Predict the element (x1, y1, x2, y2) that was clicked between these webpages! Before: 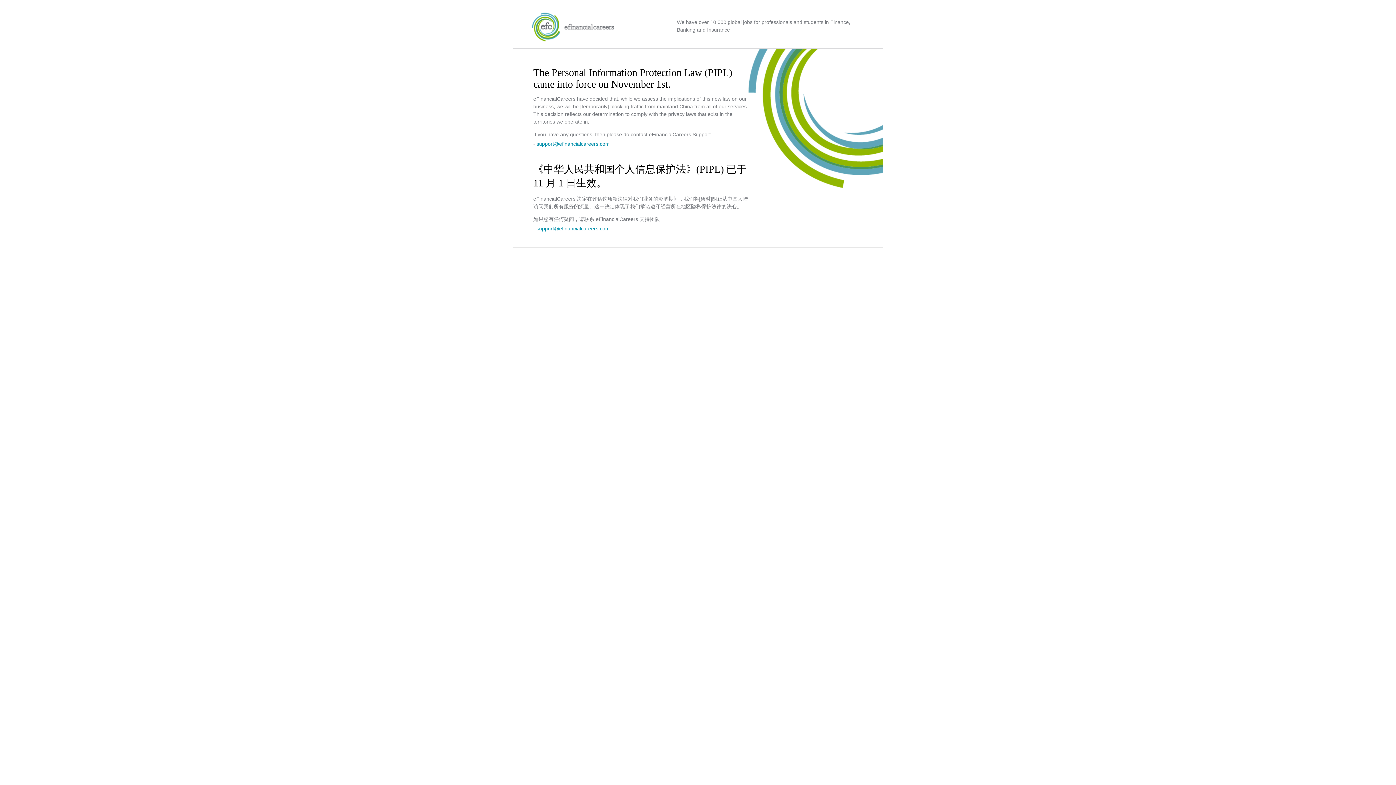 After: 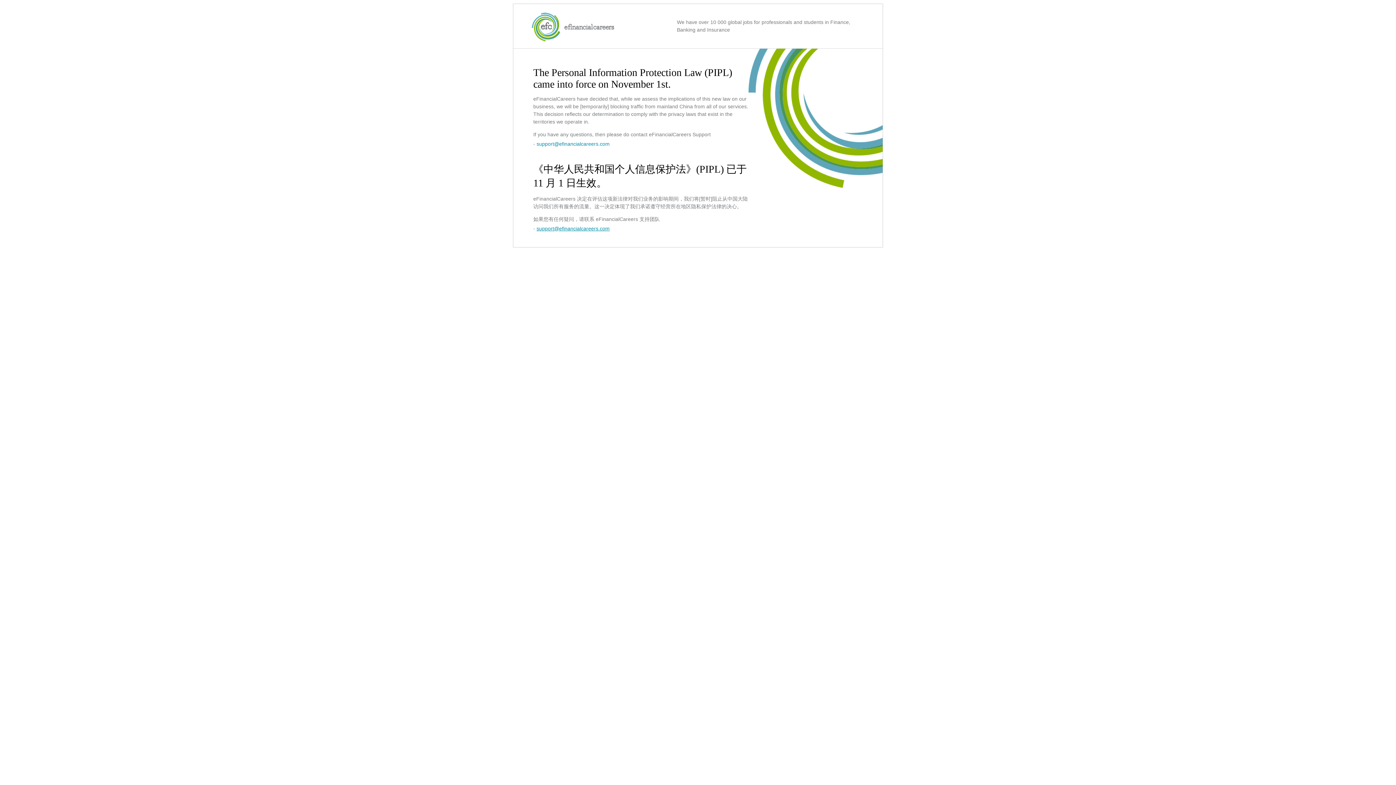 Action: bbox: (536, 225, 609, 231) label: support@efinancialcareers.com